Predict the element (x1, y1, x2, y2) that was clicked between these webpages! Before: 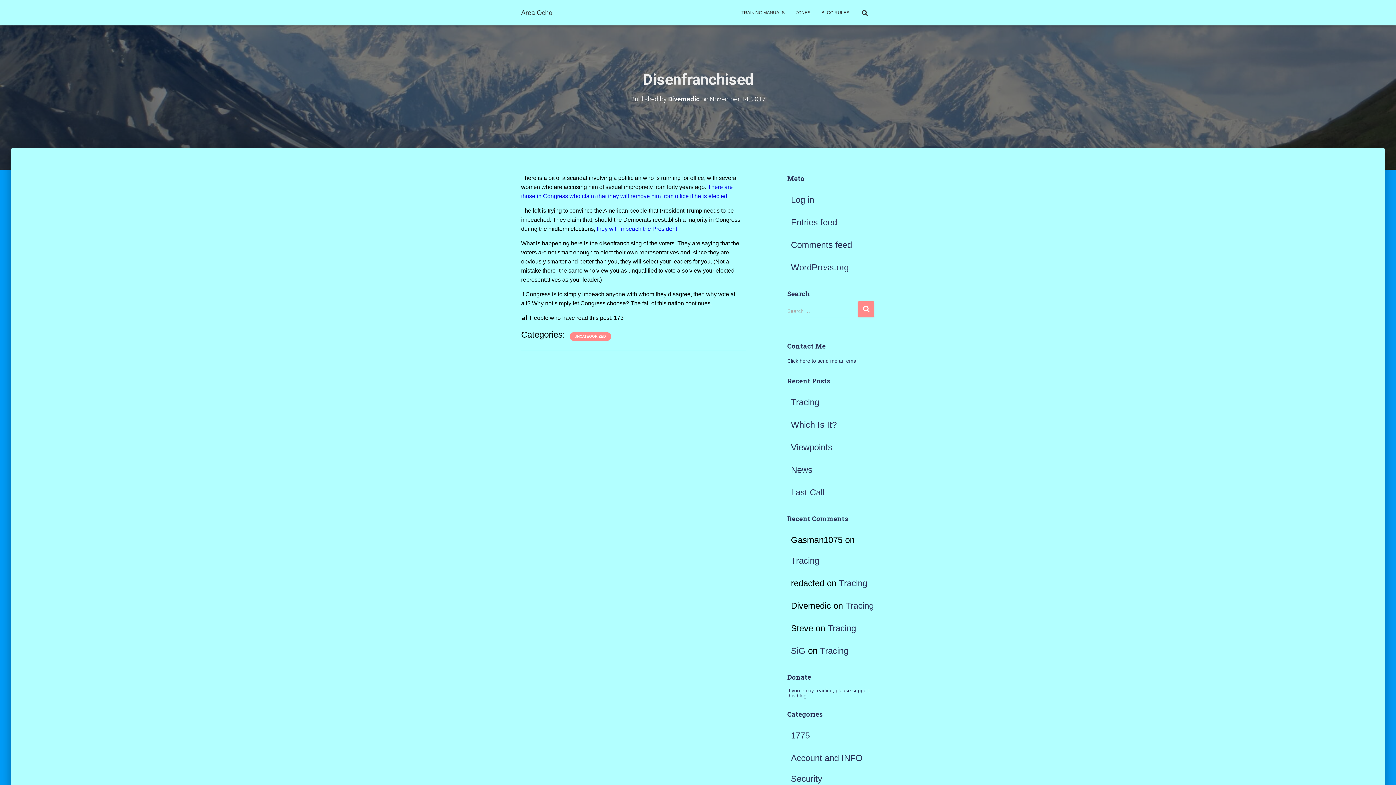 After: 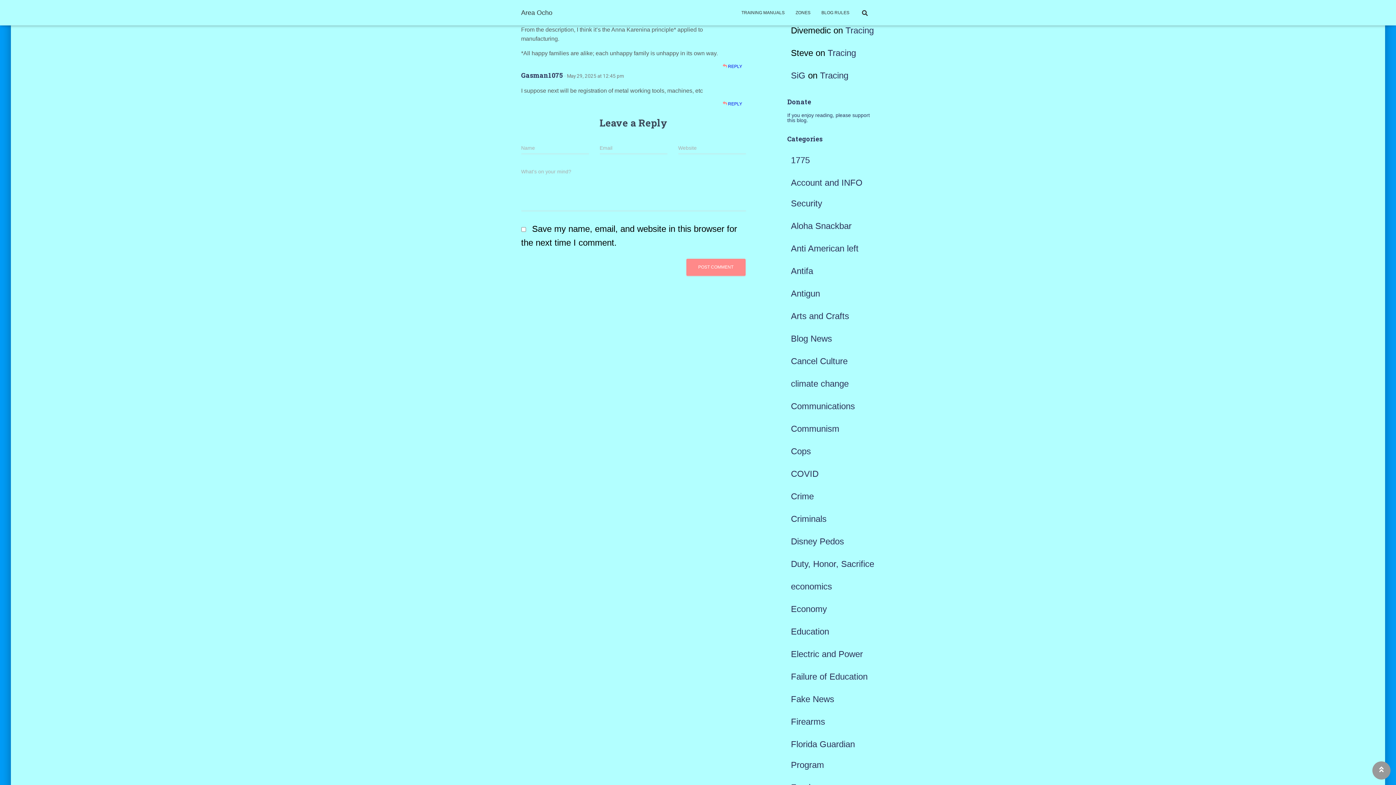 Action: bbox: (827, 623, 856, 633) label: Tracing